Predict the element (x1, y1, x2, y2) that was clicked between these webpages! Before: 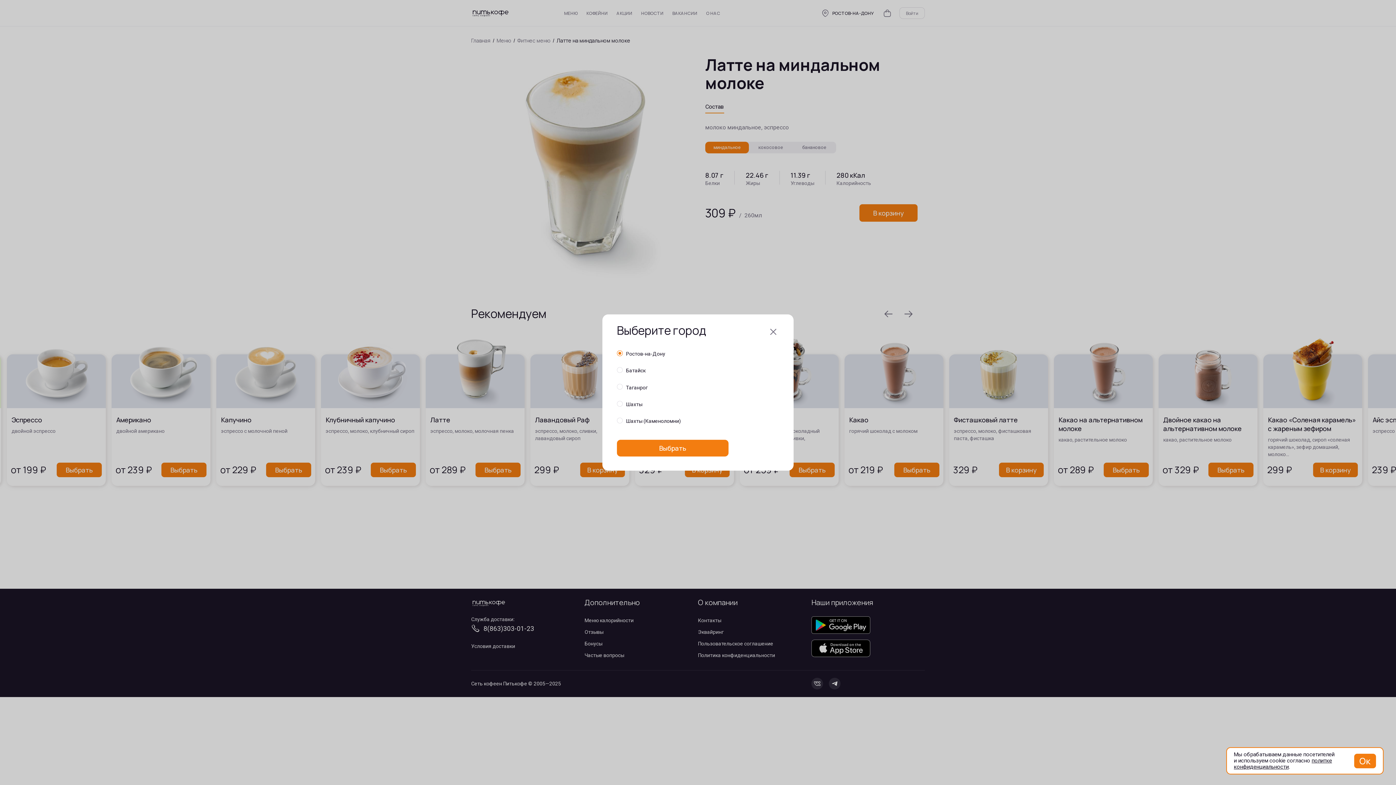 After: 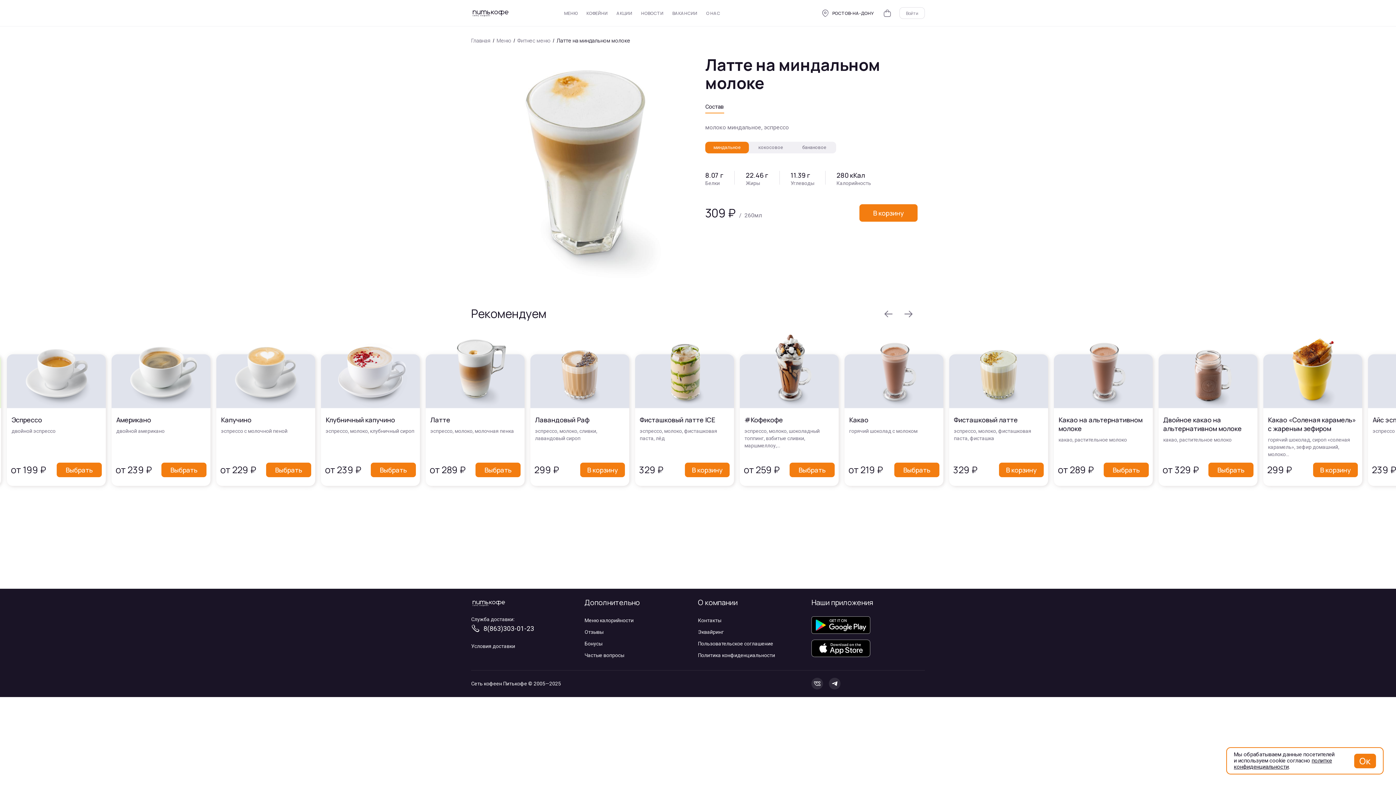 Action: bbox: (617, 439, 728, 456) label: Выбрать